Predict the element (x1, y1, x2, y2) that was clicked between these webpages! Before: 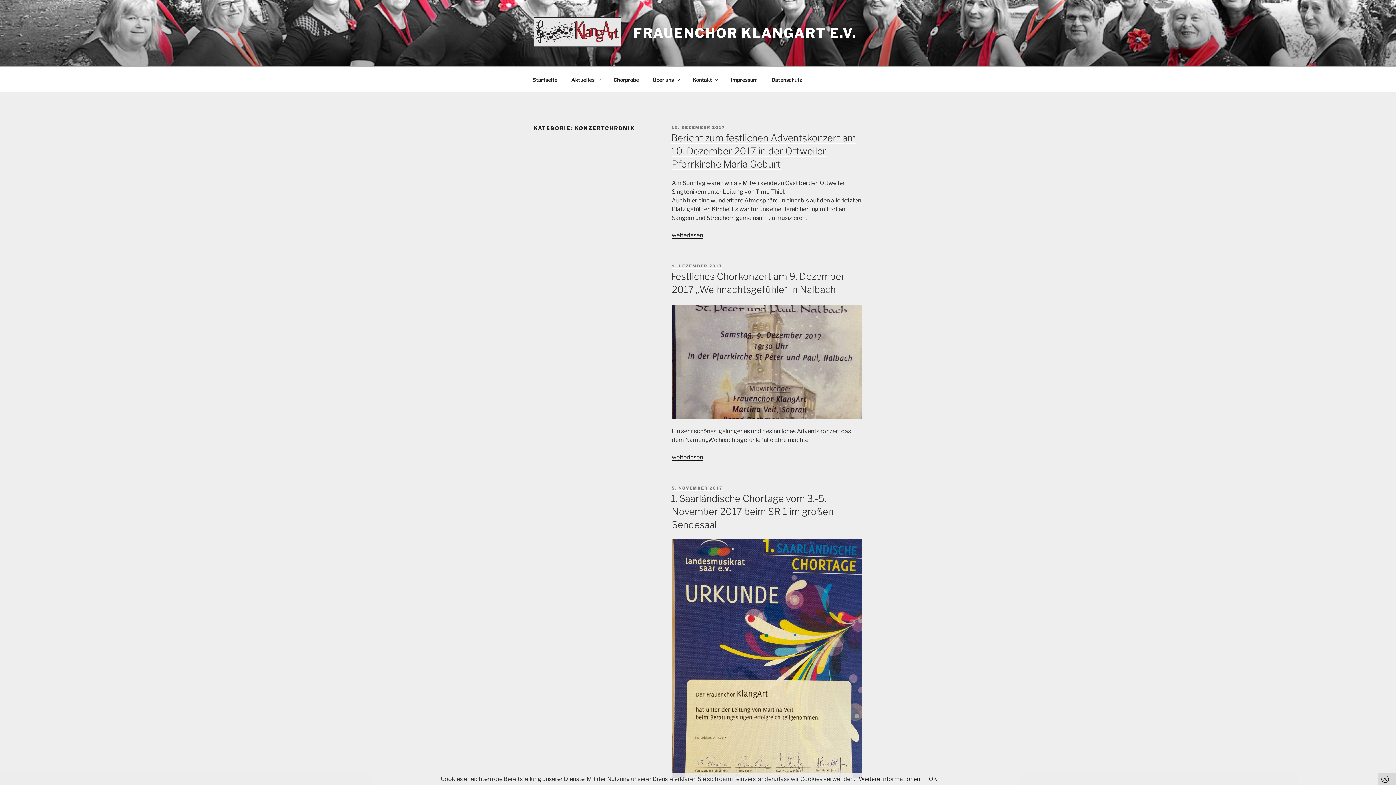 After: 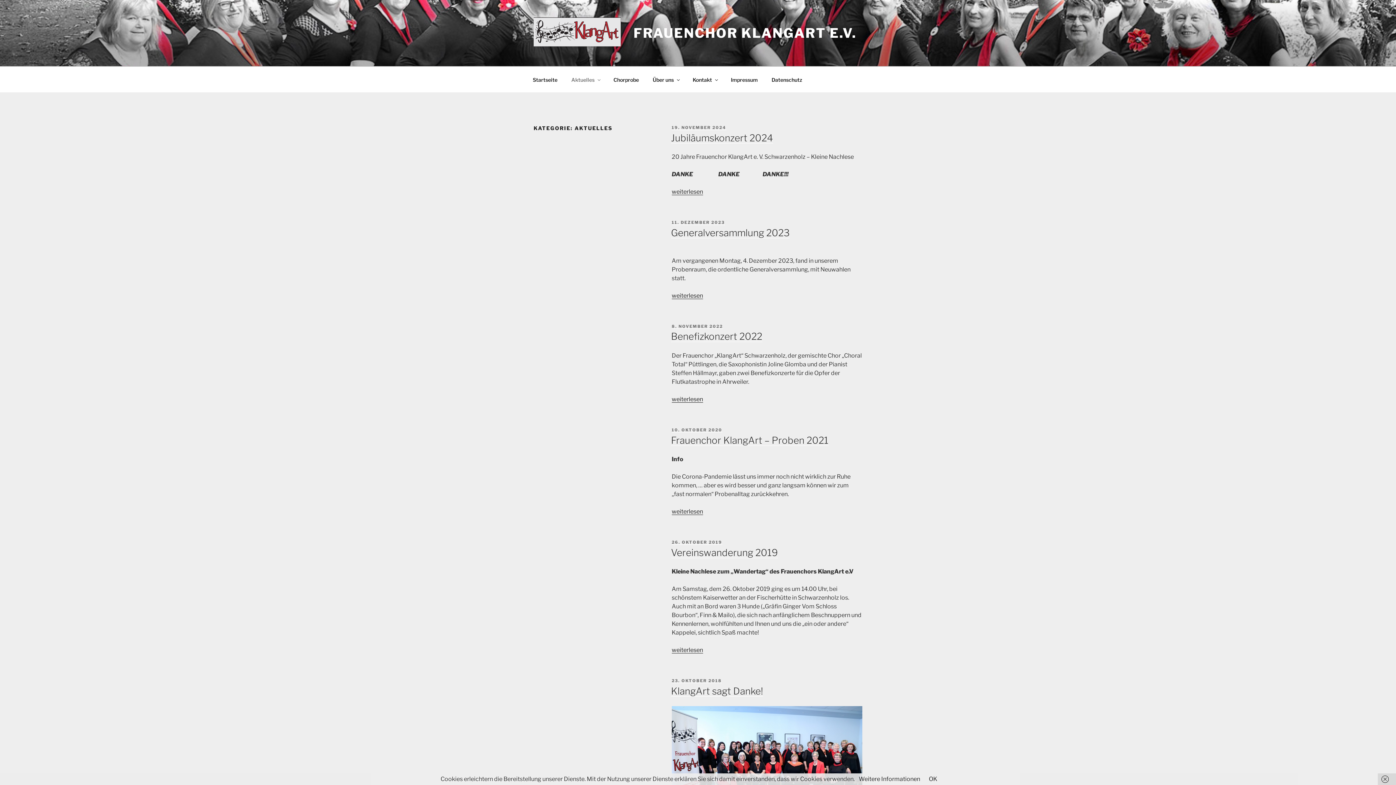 Action: bbox: (565, 70, 606, 88) label: Aktuelles